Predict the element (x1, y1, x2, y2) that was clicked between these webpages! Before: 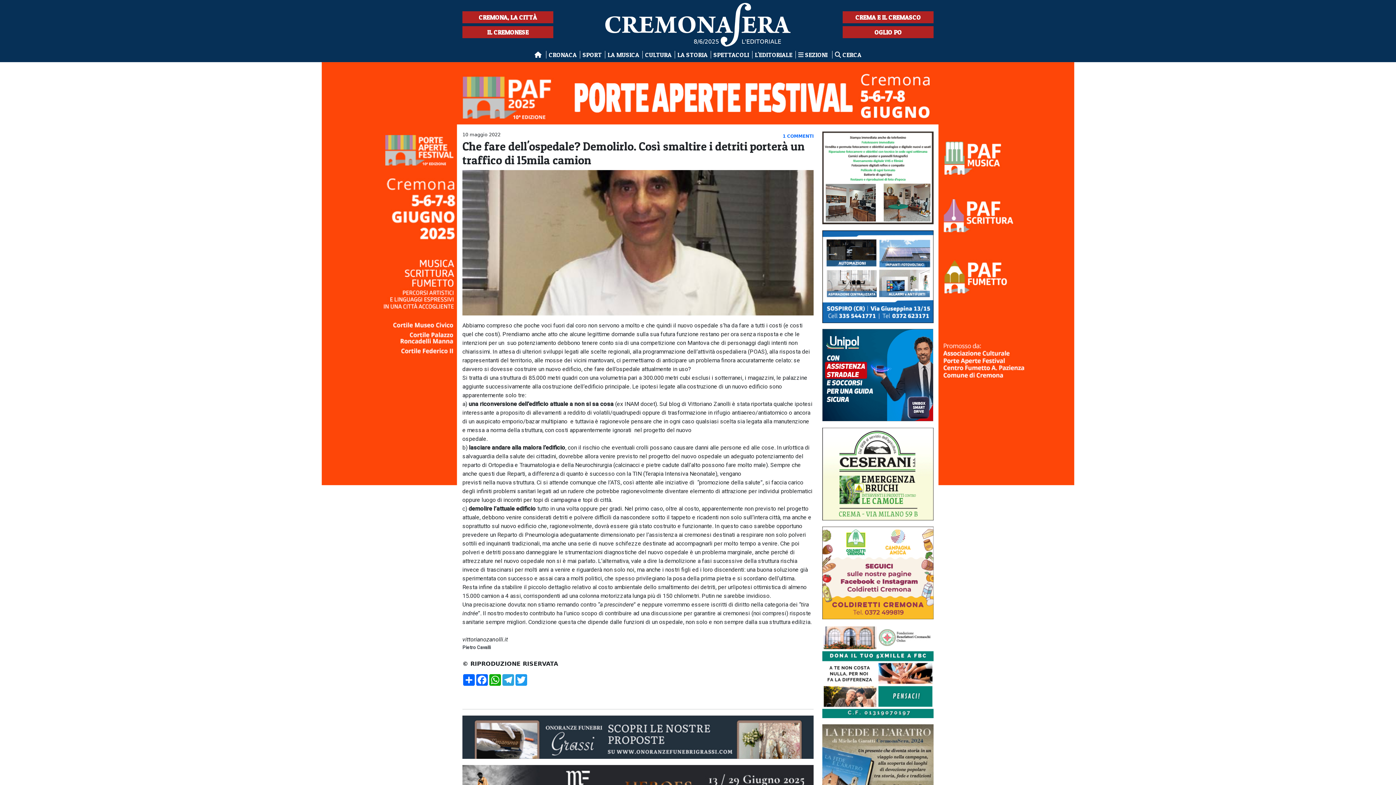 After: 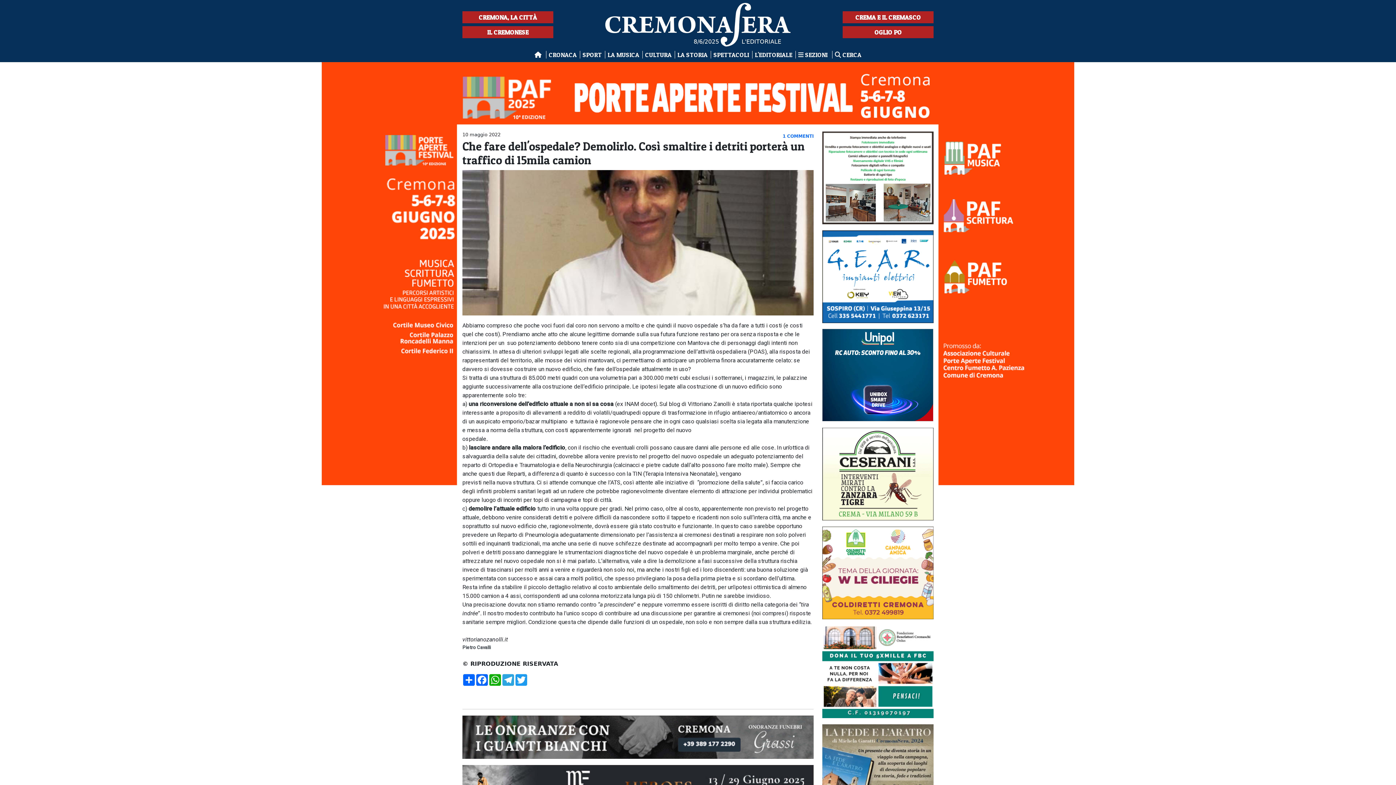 Action: bbox: (822, 230, 933, 323)